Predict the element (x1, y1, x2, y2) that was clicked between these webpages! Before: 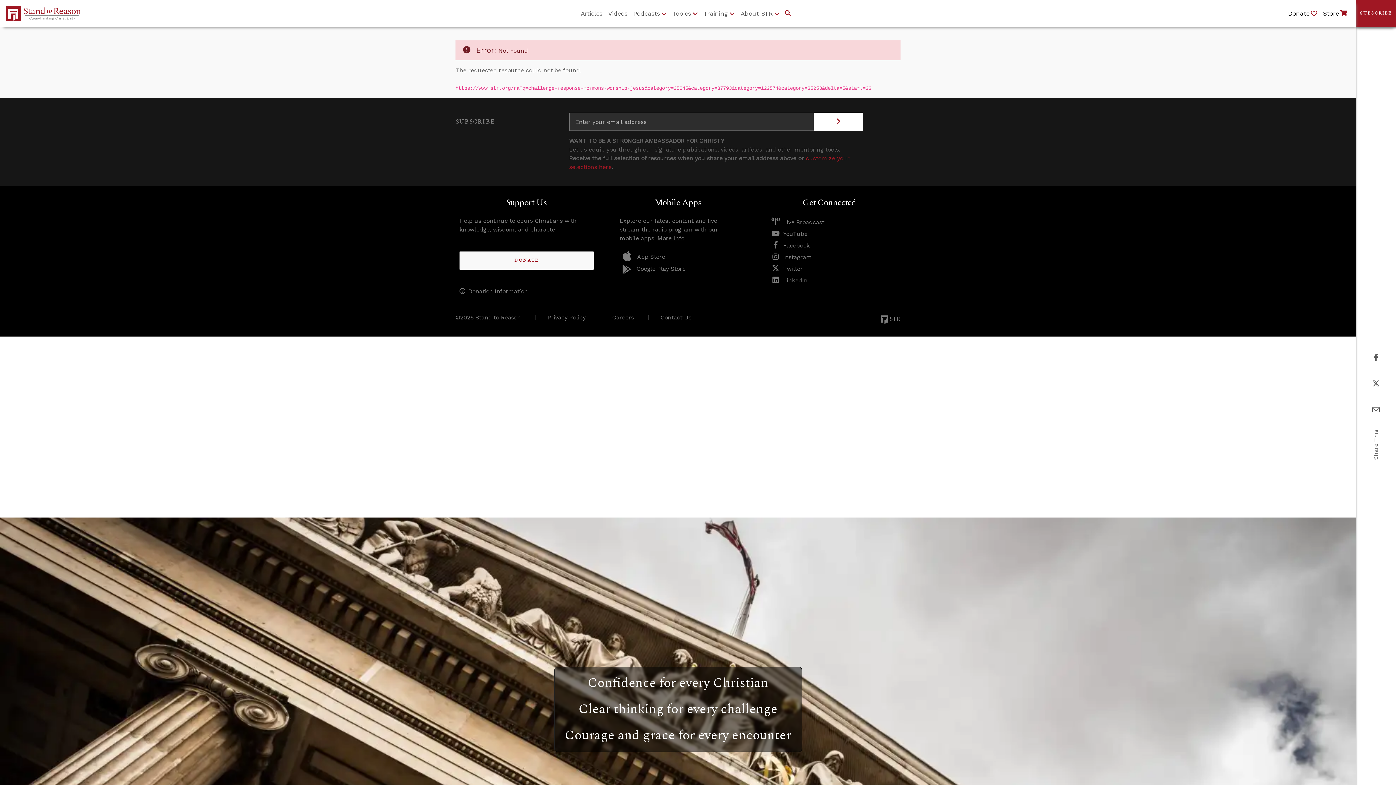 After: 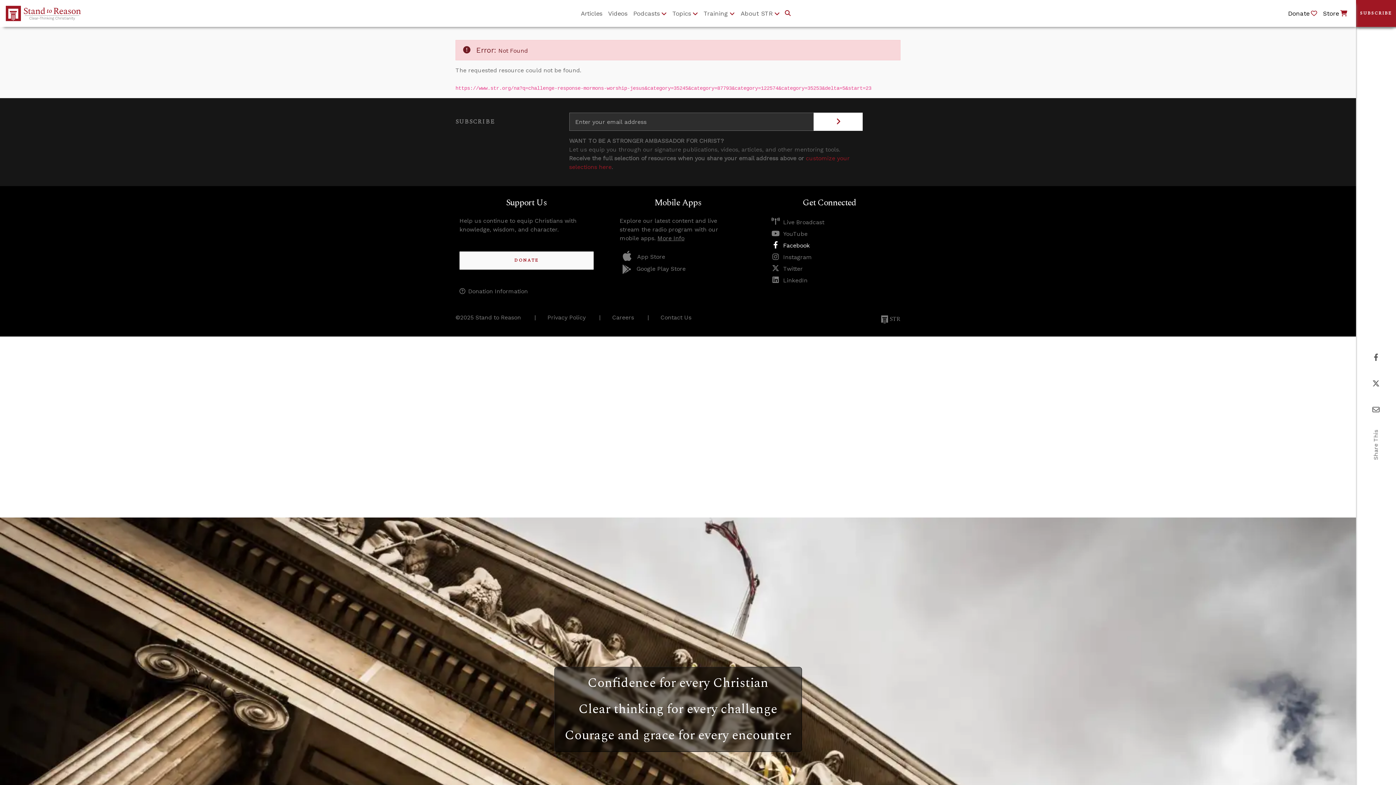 Action: label: Facebook bbox: (771, 242, 809, 249)